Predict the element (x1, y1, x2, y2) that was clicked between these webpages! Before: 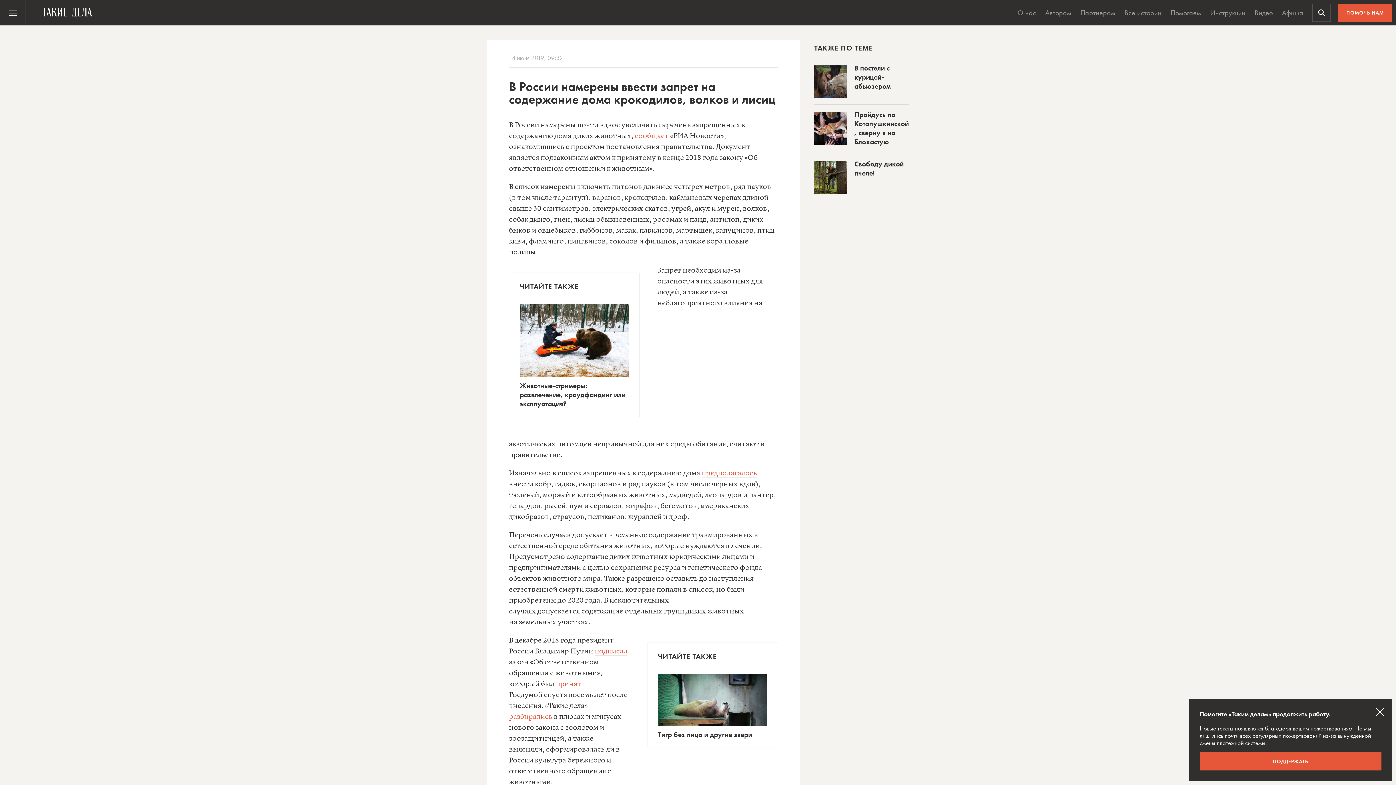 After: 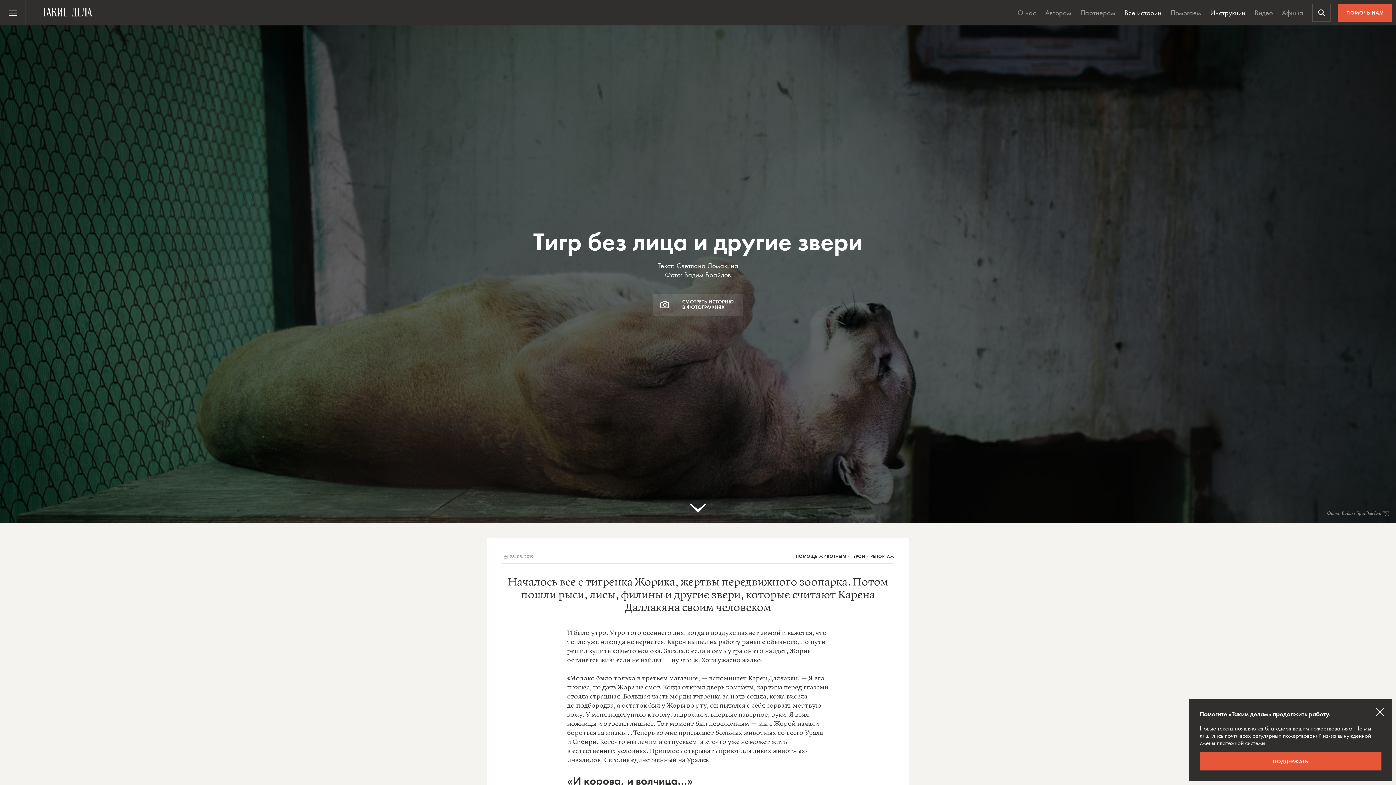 Action: label: ЧИТАЙТЕ ТАКЖЕ
Тигр без лица и другие звери bbox: (658, 652, 767, 739)